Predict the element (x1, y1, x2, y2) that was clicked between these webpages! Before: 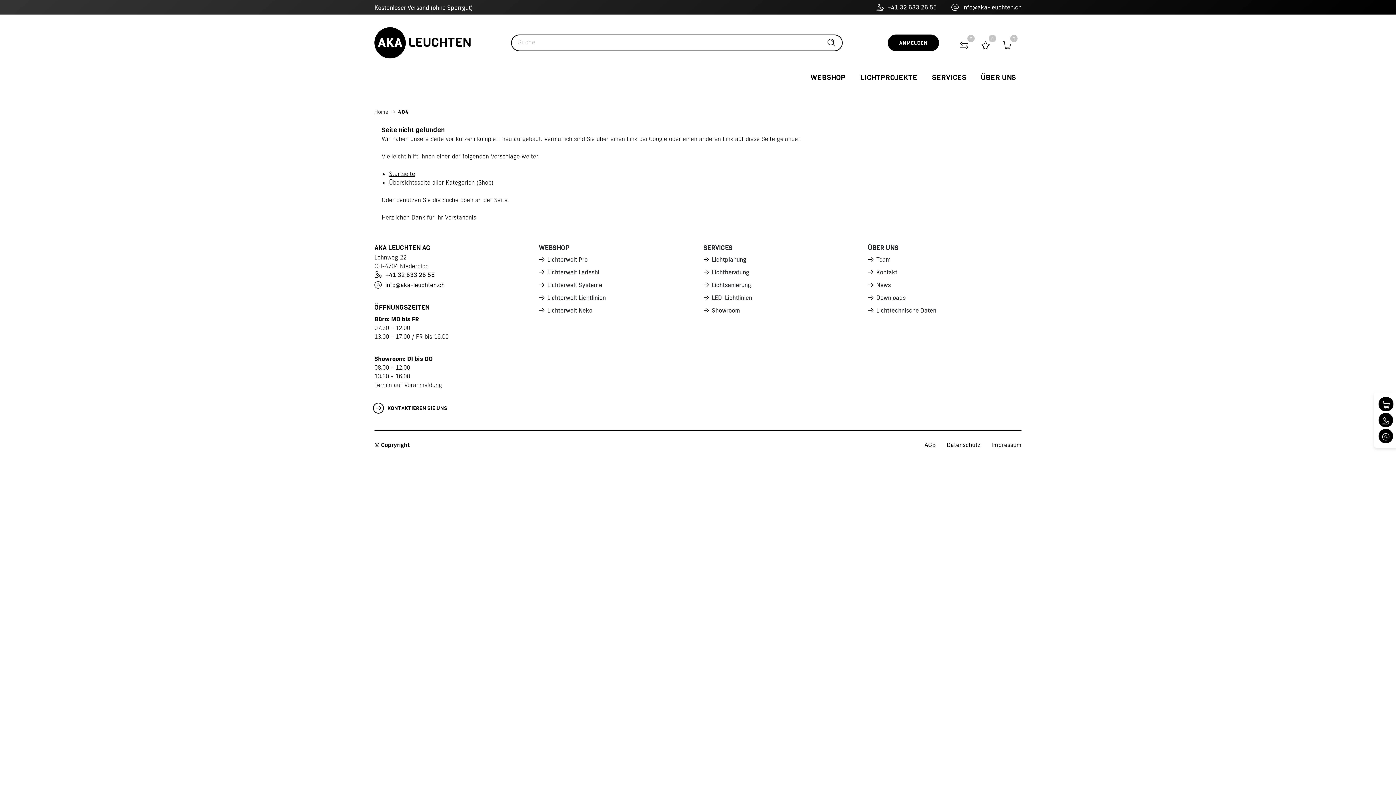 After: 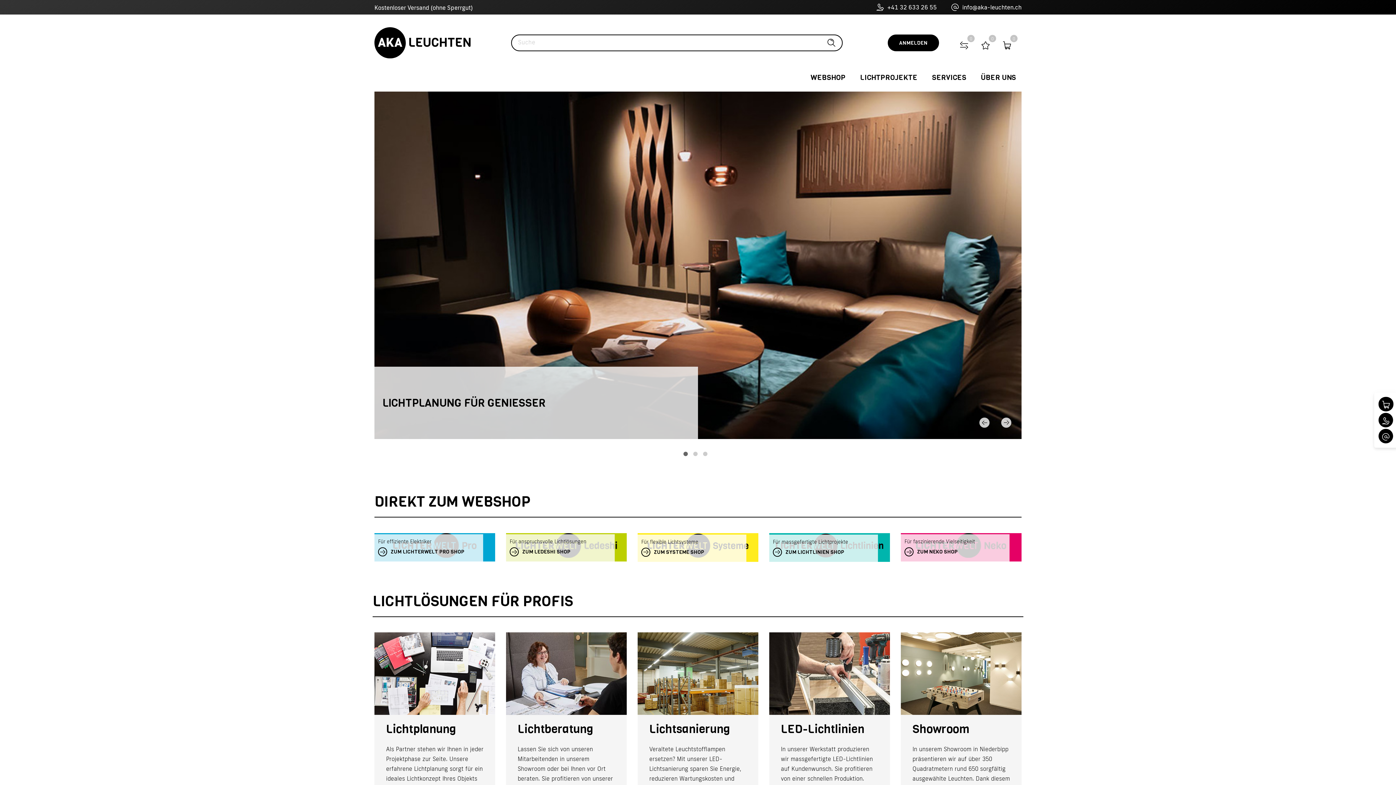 Action: label: Home bbox: (374, 108, 388, 115)